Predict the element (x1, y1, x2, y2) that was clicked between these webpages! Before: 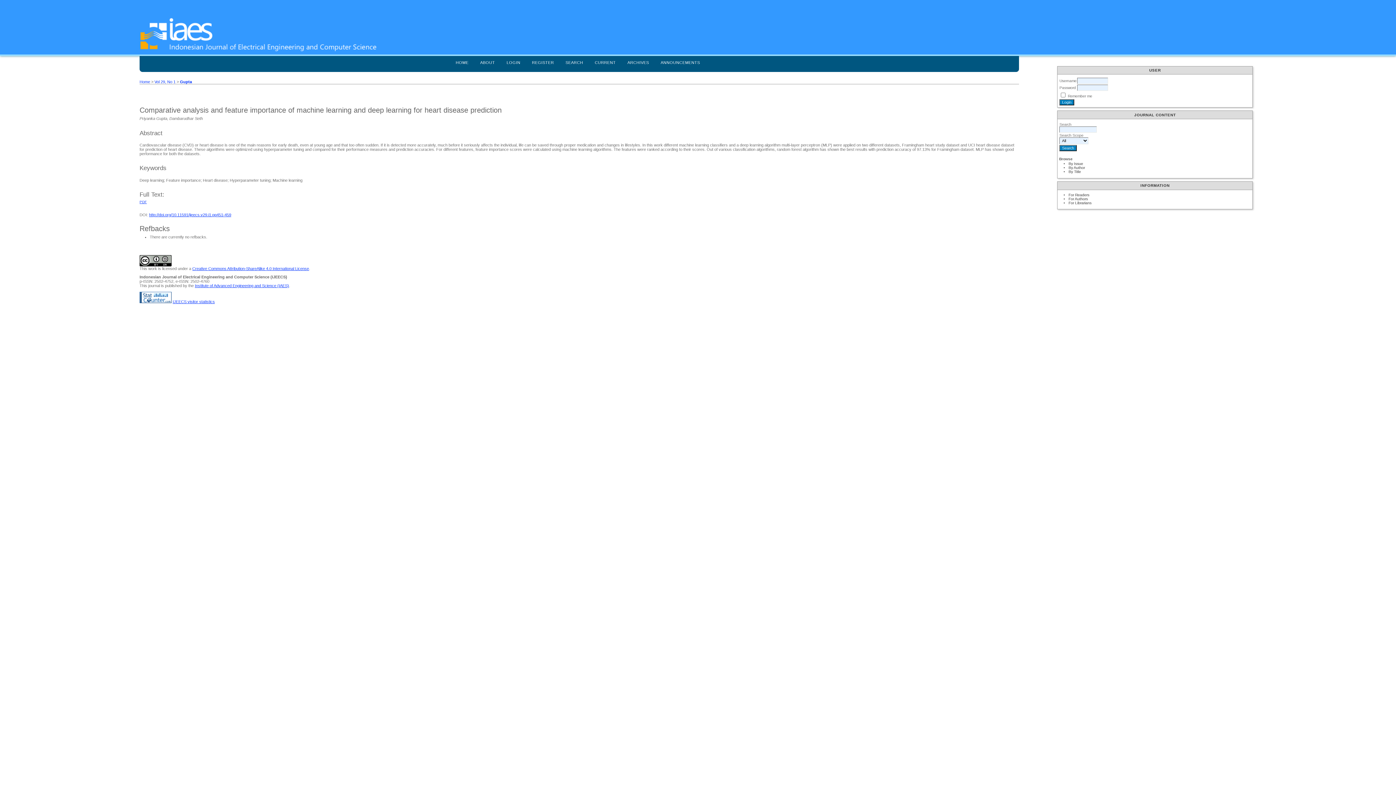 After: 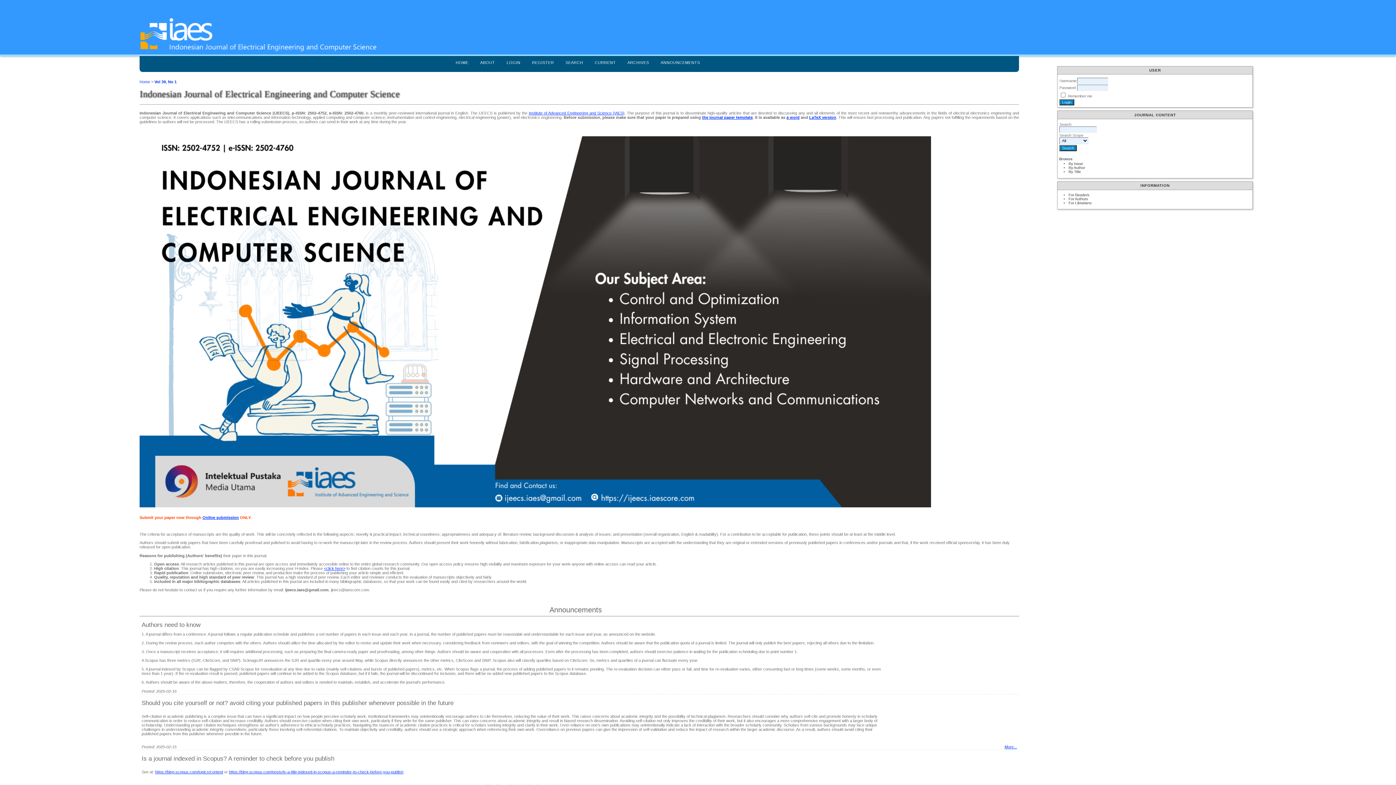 Action: label: HOME bbox: (452, 54, 472, 70)